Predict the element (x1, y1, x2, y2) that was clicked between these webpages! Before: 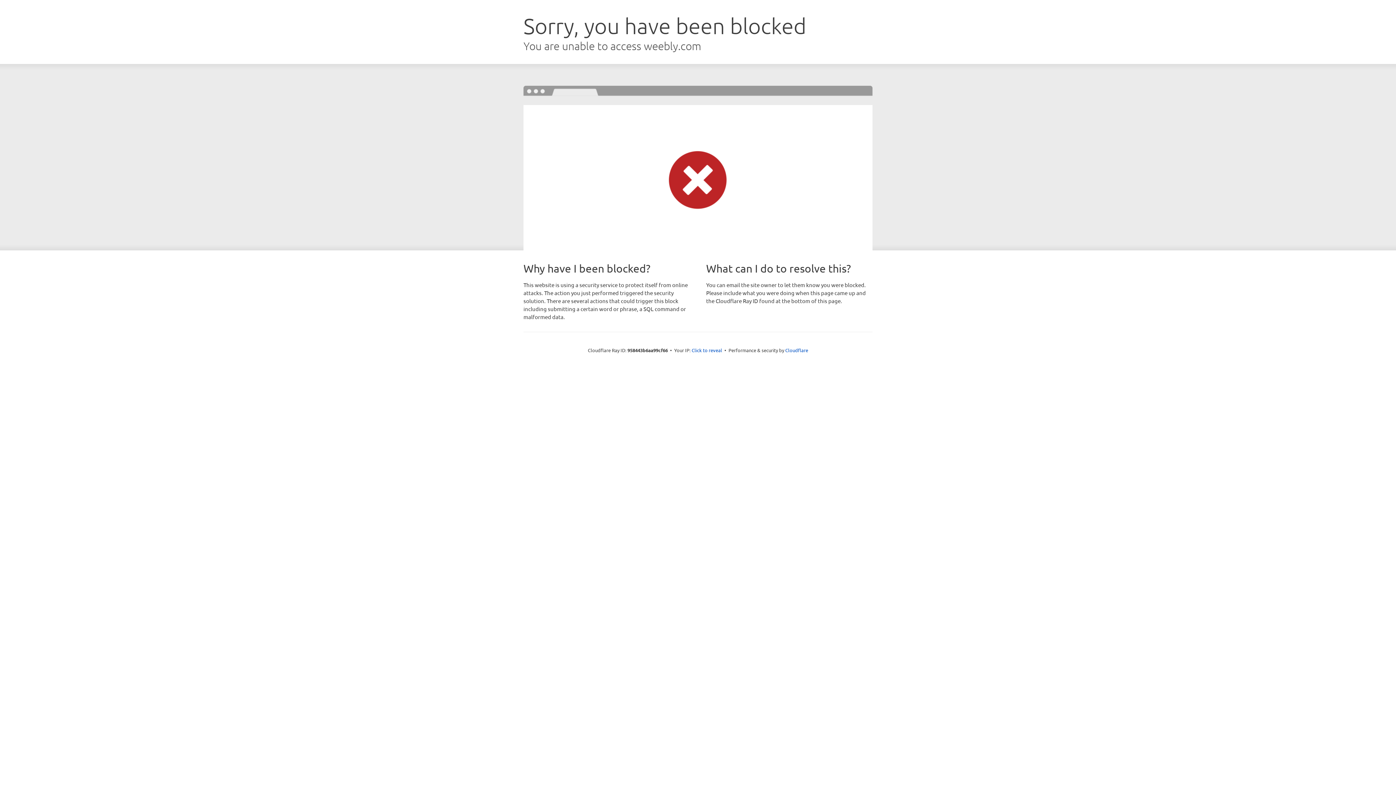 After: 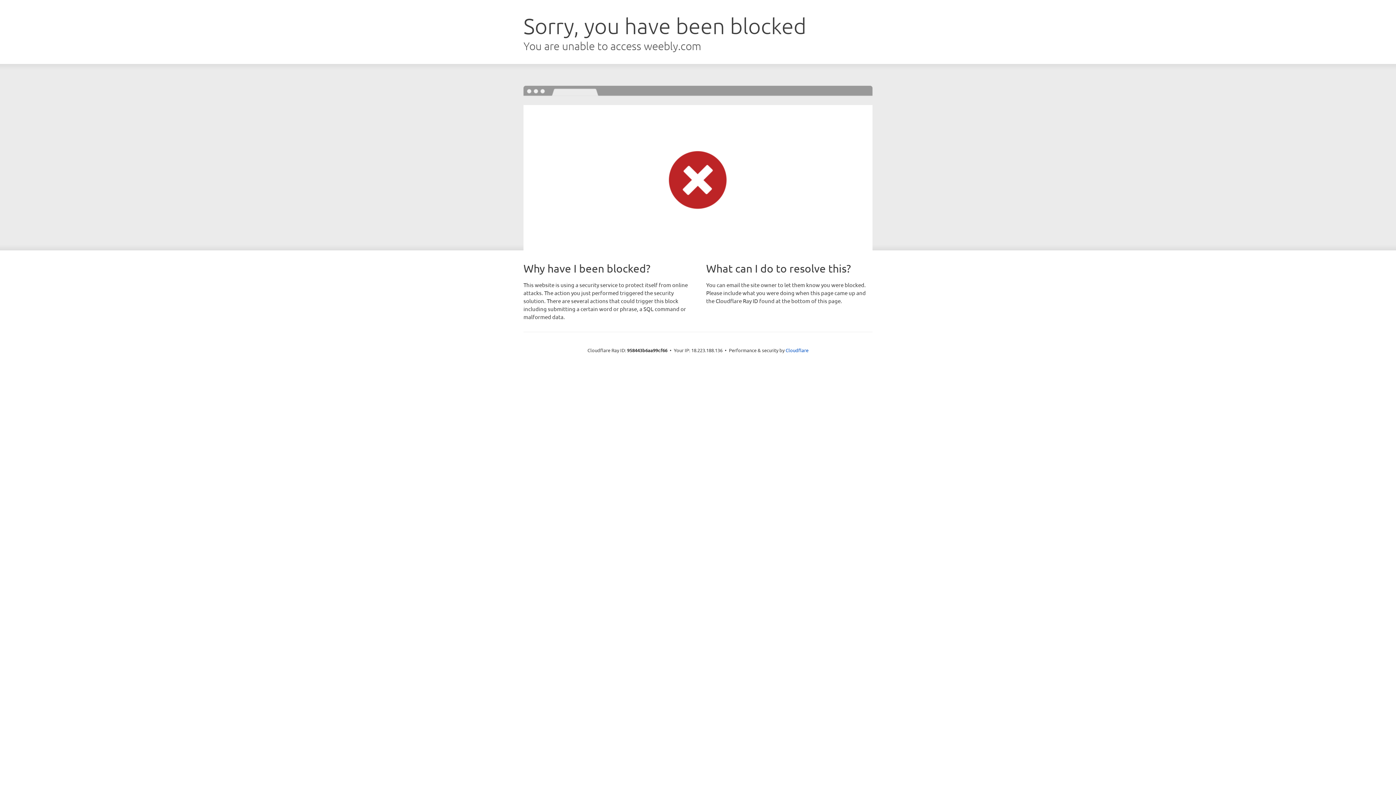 Action: label: Click to reveal bbox: (691, 346, 722, 353)